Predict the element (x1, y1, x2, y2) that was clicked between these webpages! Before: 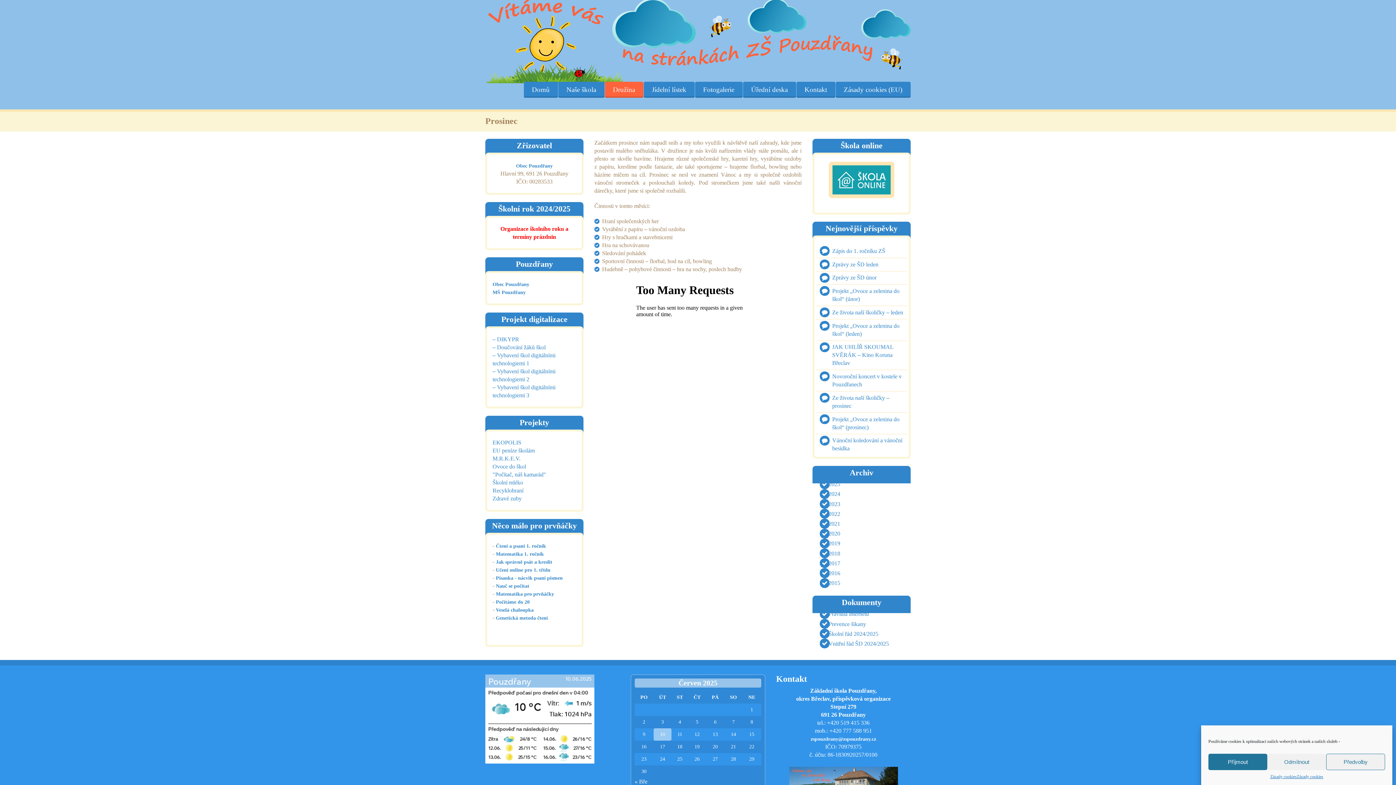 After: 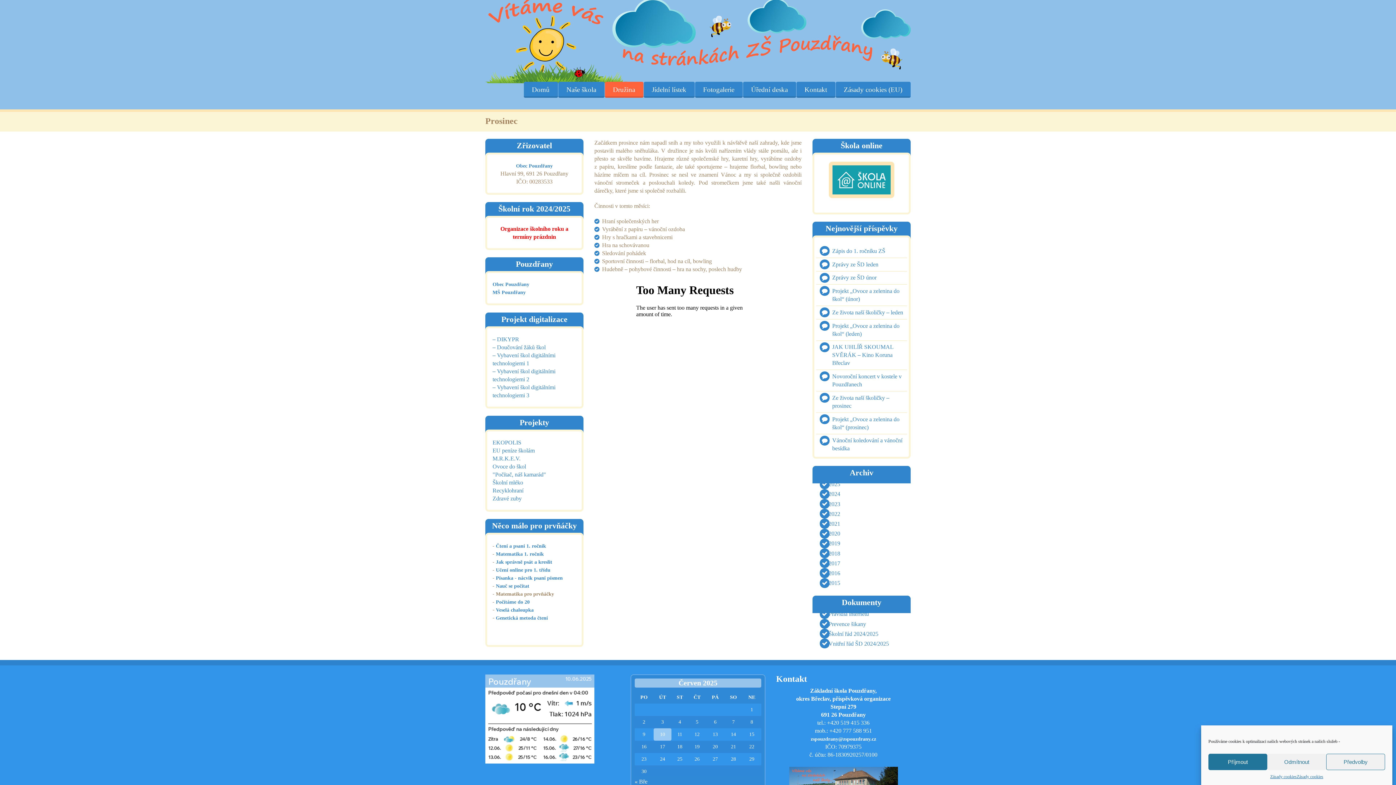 Action: label: Matematika pro prvňáčky bbox: (496, 591, 554, 597)